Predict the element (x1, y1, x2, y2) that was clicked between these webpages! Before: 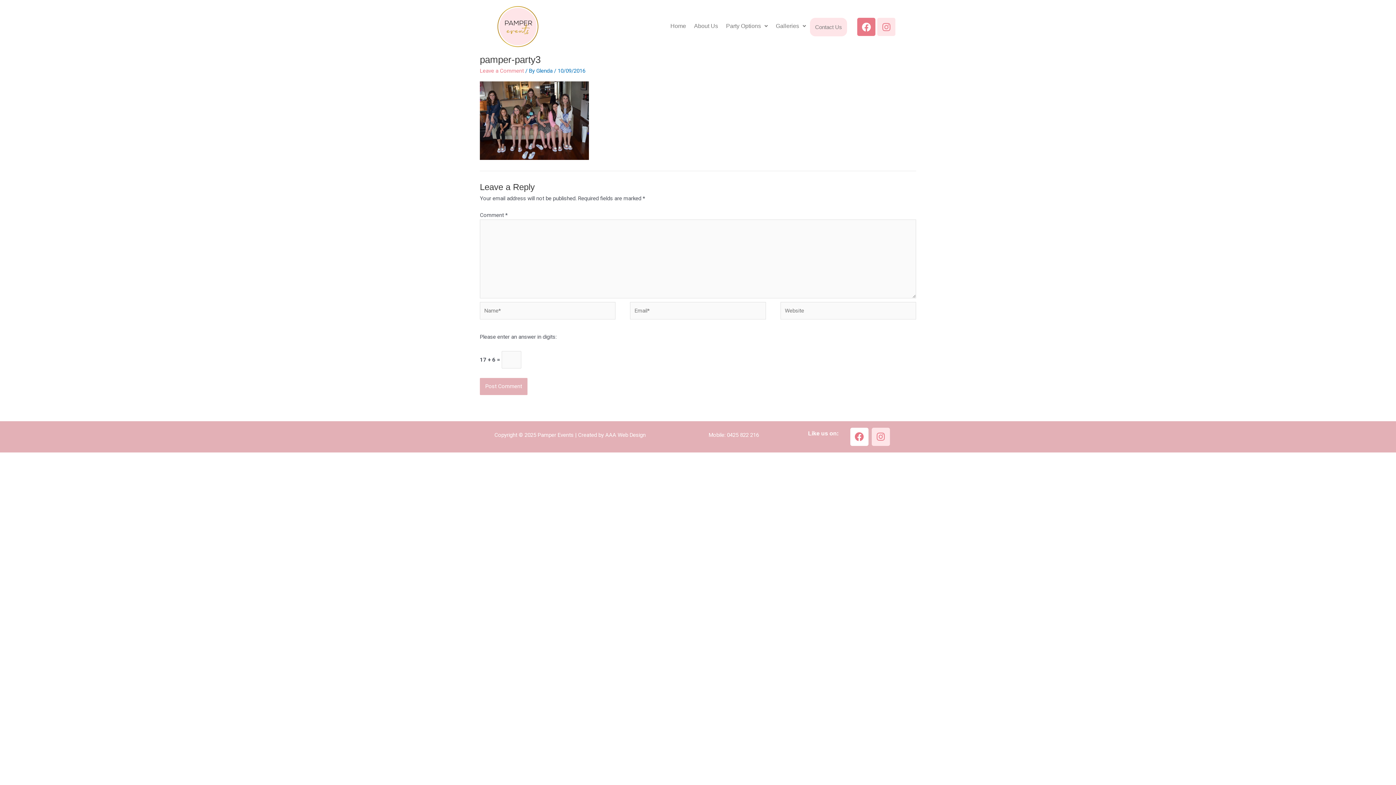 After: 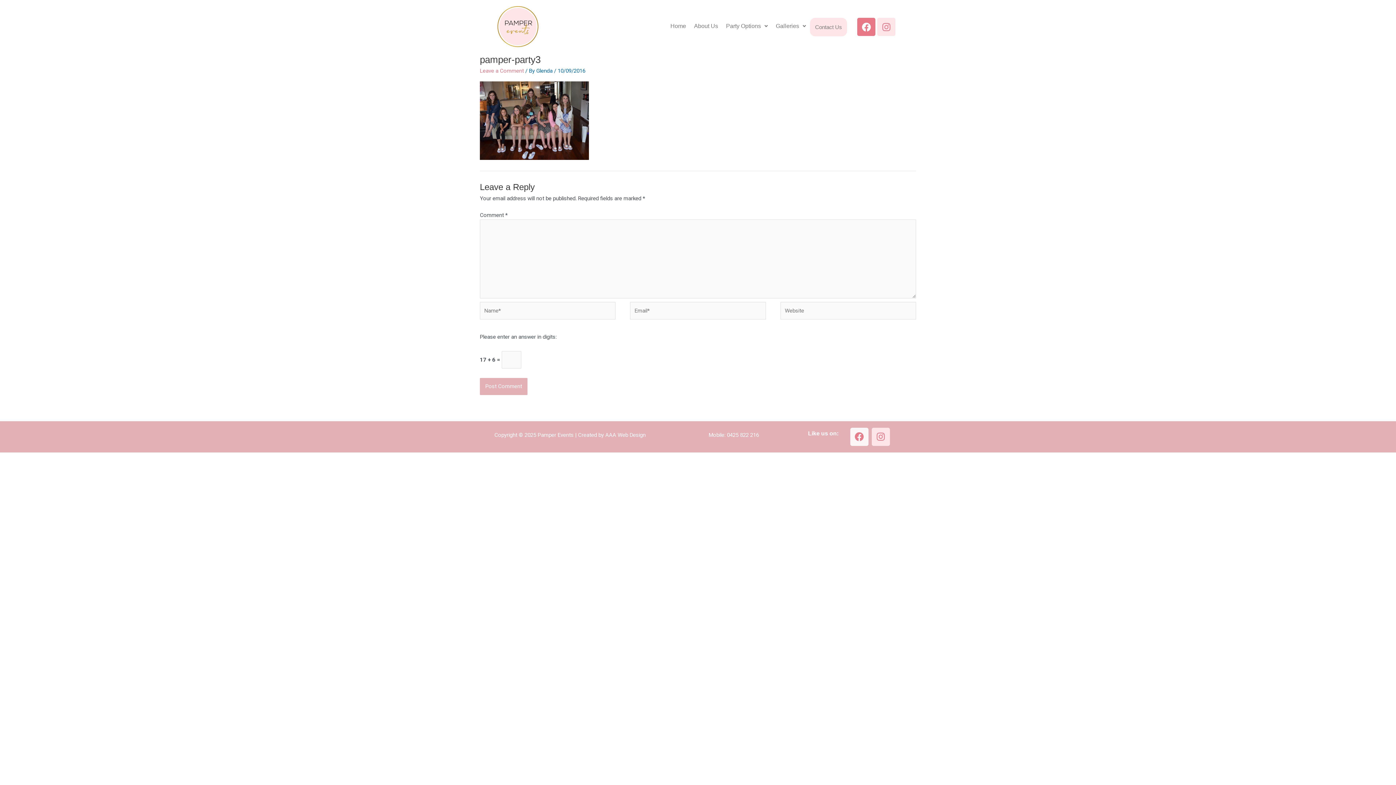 Action: bbox: (850, 427, 868, 446) label: Facebook